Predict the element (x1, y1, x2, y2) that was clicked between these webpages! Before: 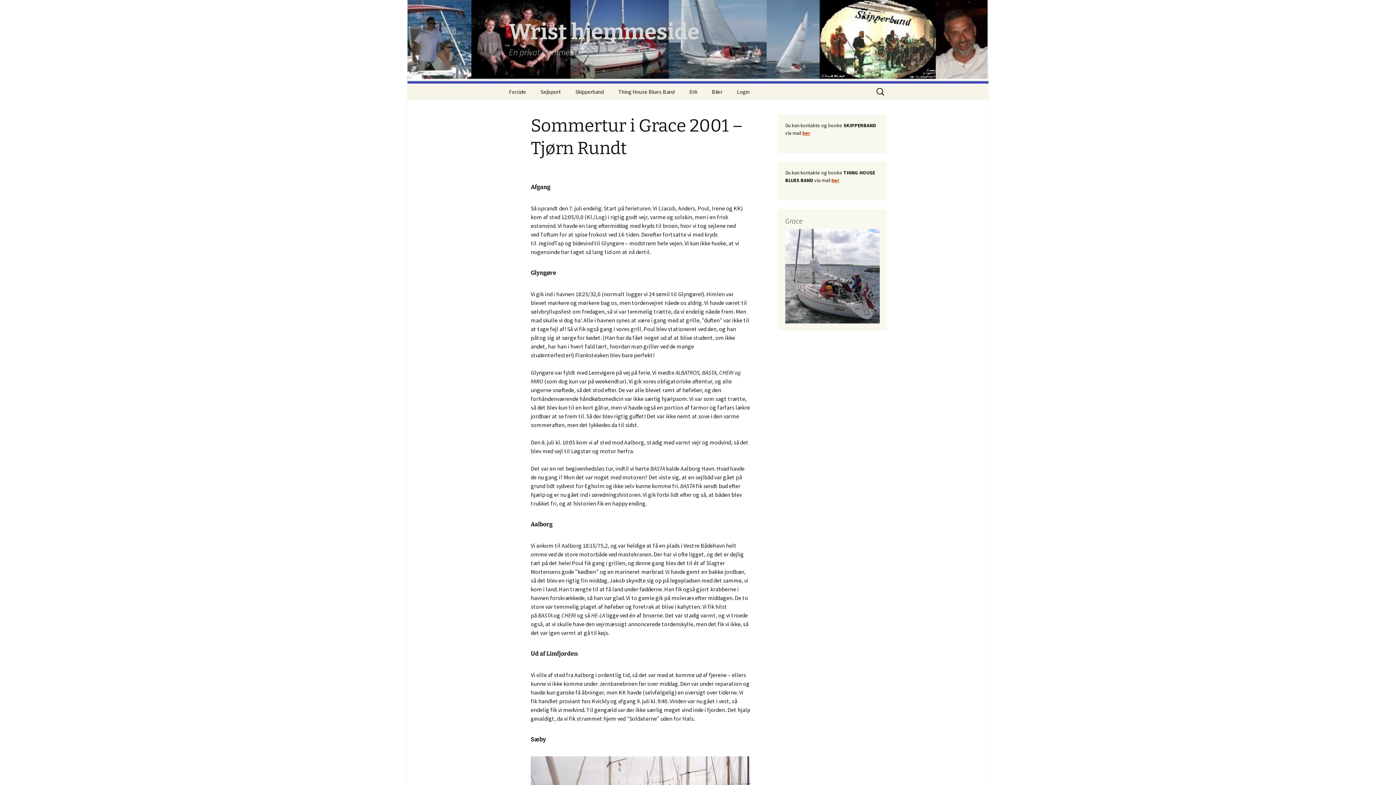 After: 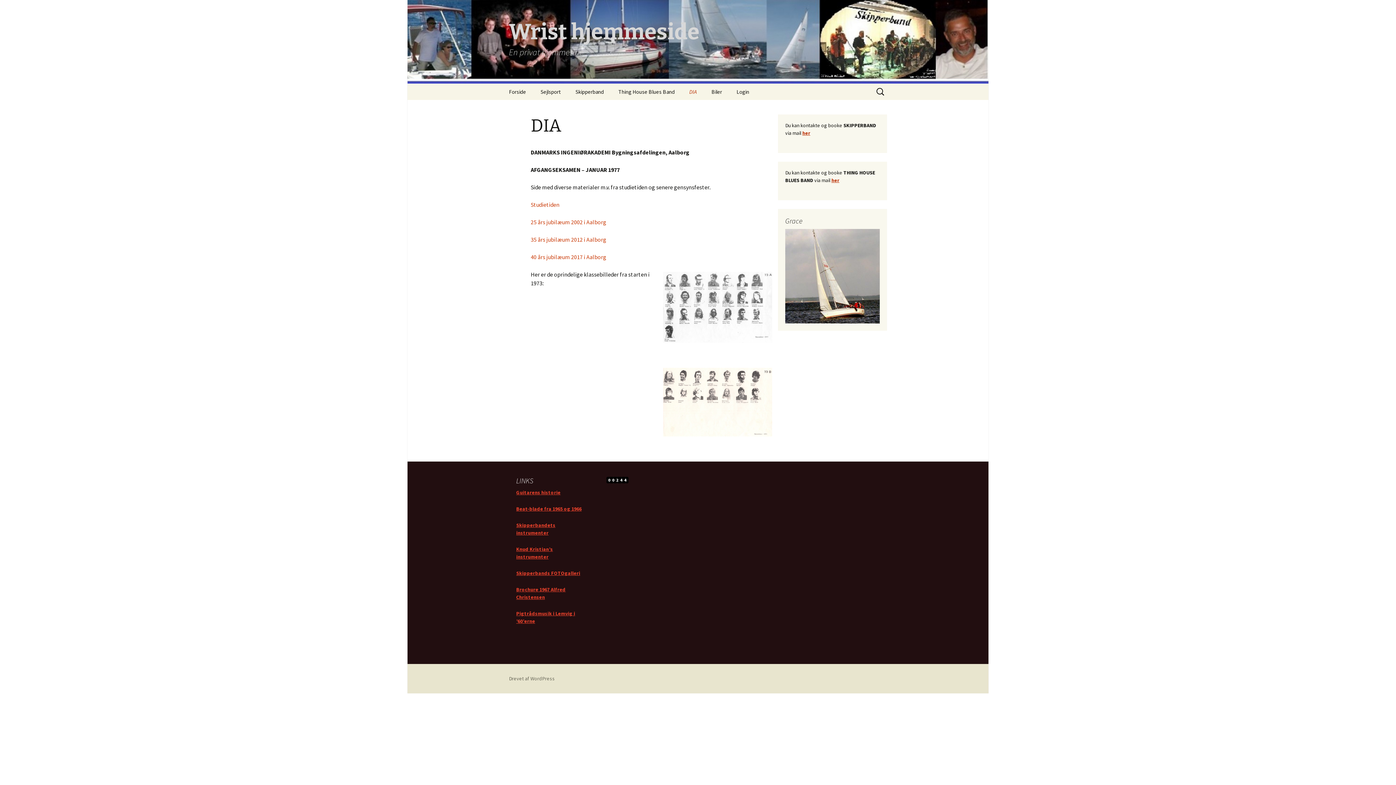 Action: label: DIA bbox: (682, 83, 704, 100)